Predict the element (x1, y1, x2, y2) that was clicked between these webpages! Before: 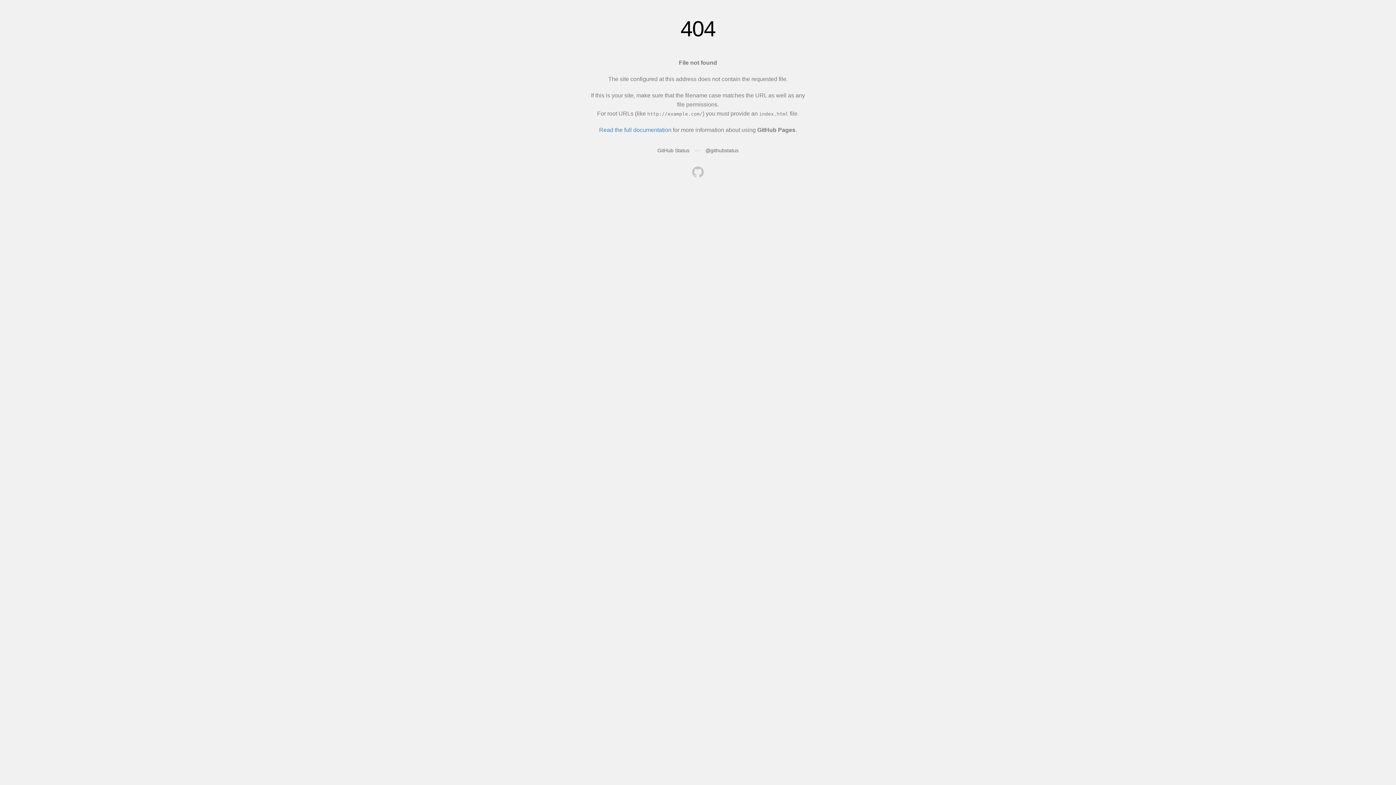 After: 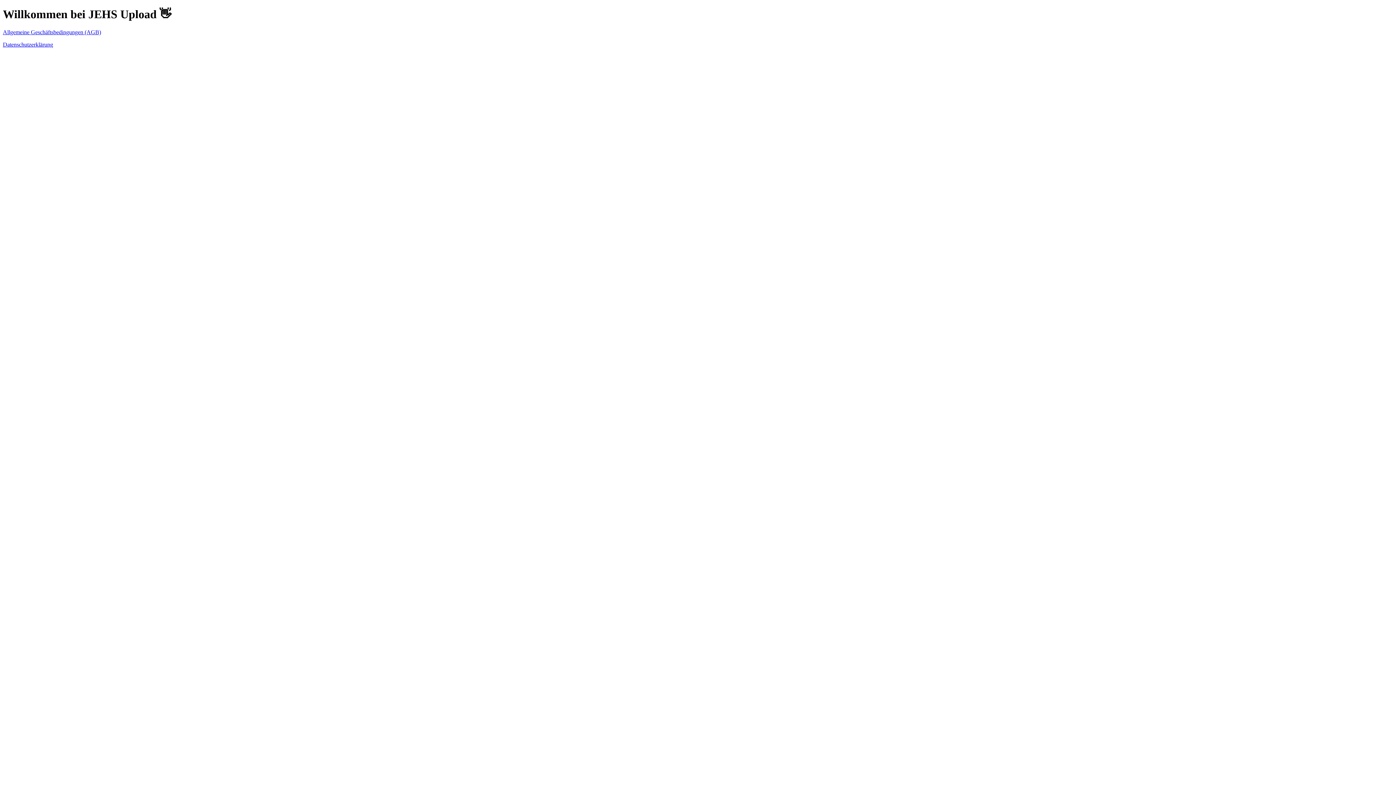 Action: bbox: (692, 166, 704, 179)